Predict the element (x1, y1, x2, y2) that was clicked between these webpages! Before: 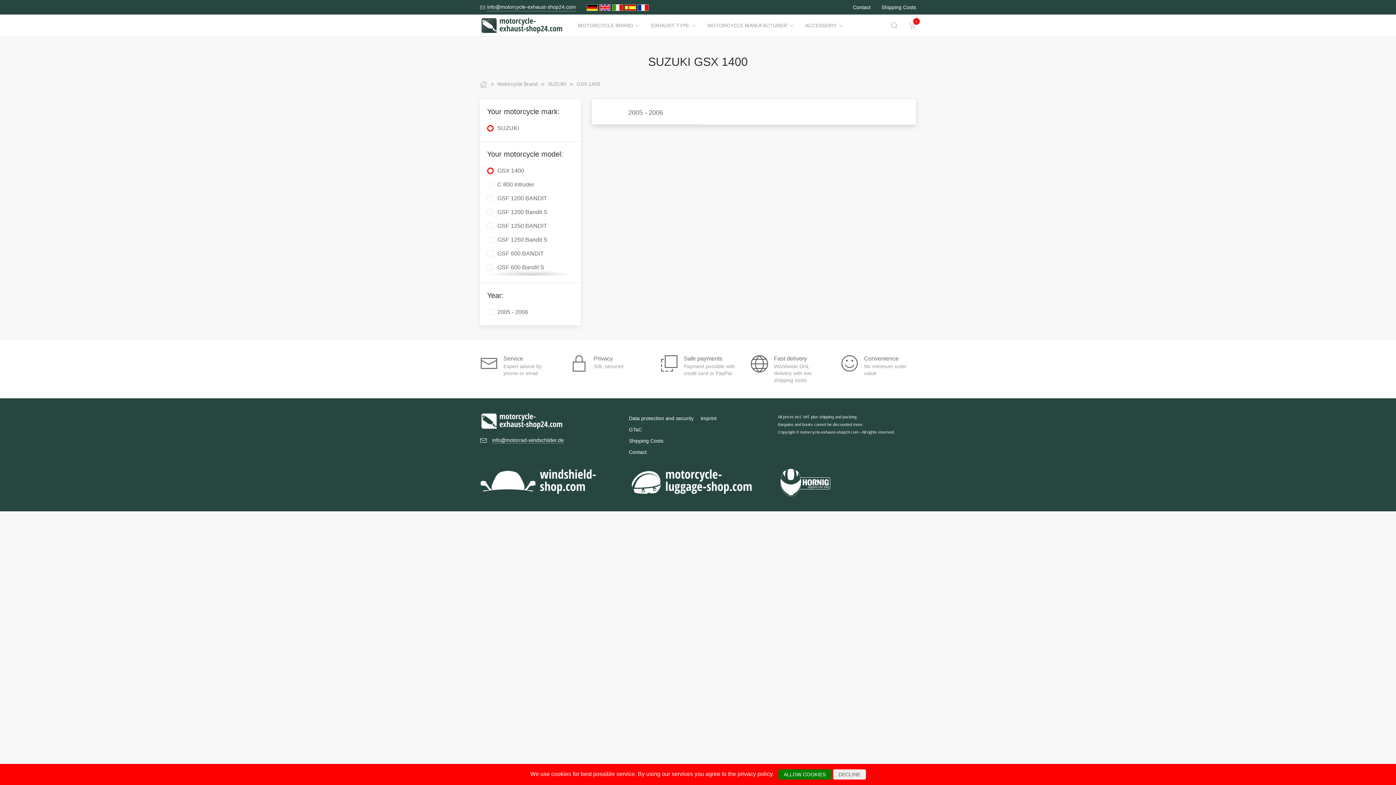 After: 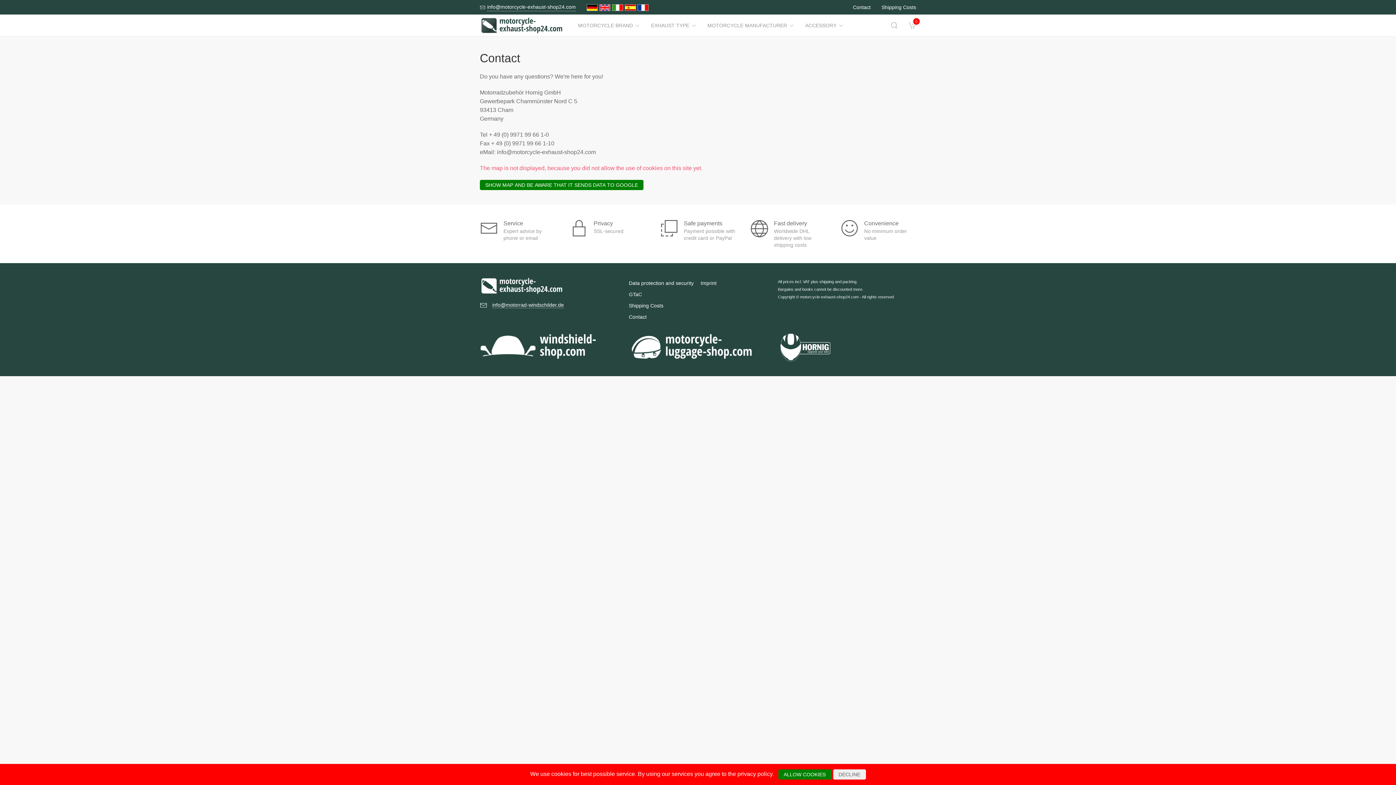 Action: label: Contact bbox: (629, 446, 695, 458)